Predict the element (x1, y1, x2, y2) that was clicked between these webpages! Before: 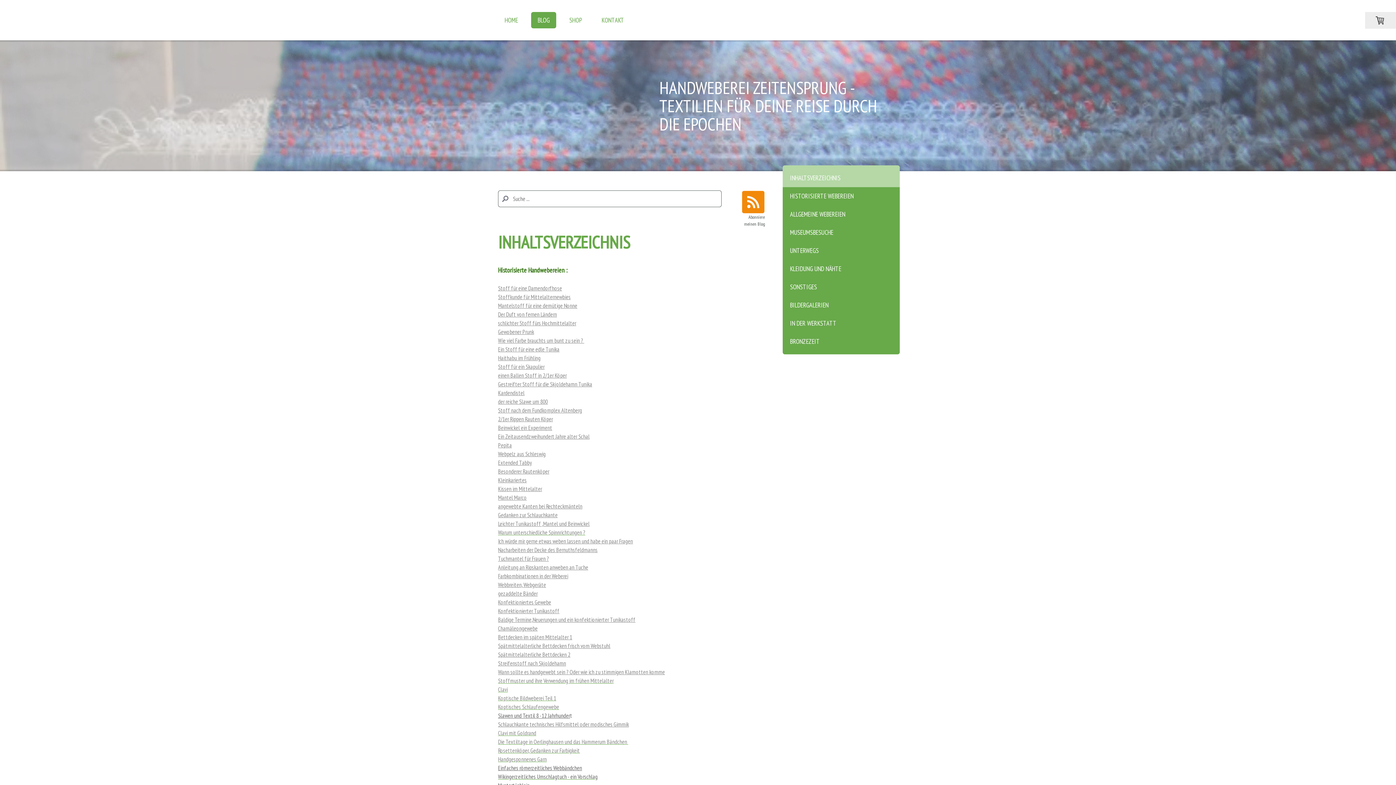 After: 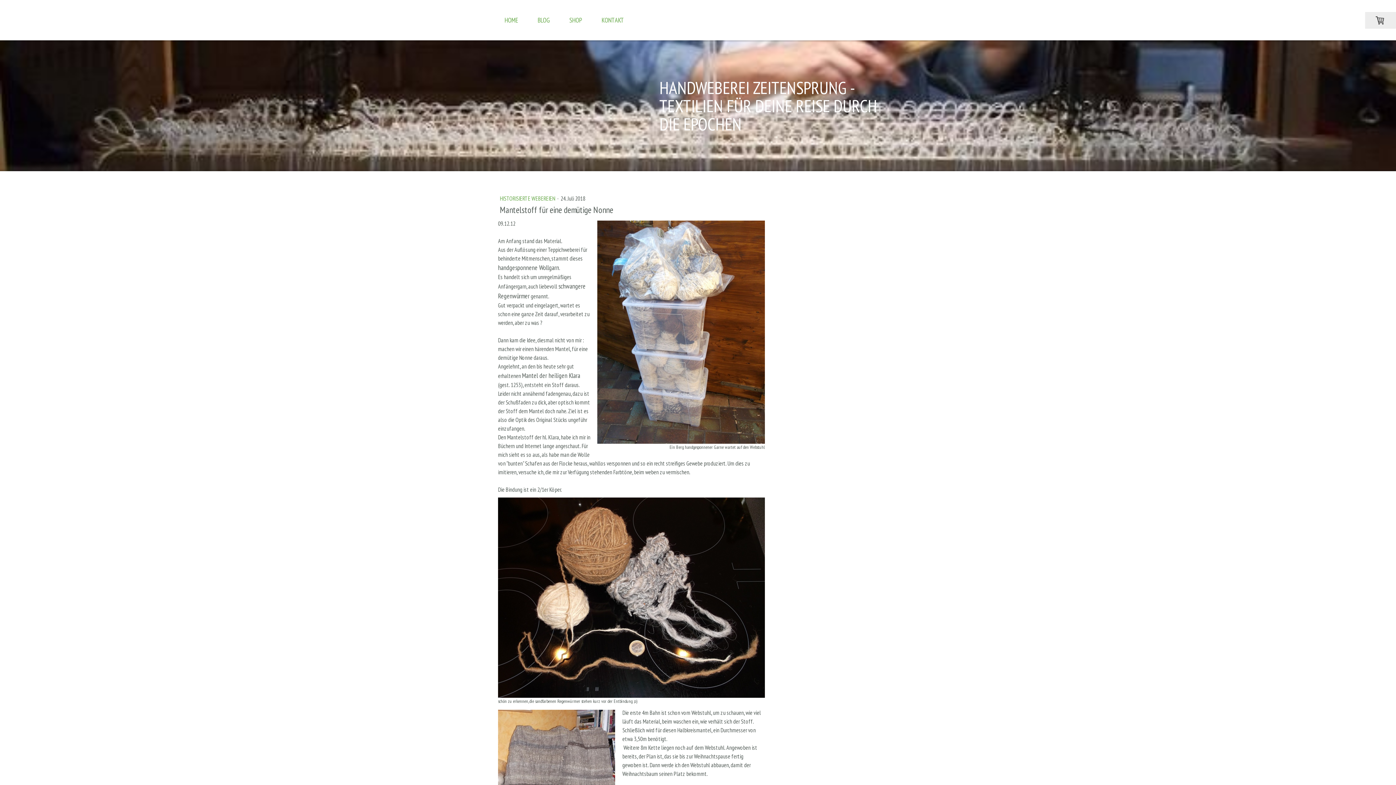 Action: bbox: (498, 302, 577, 309) label: Mantelstoff für eine demütige Nonne